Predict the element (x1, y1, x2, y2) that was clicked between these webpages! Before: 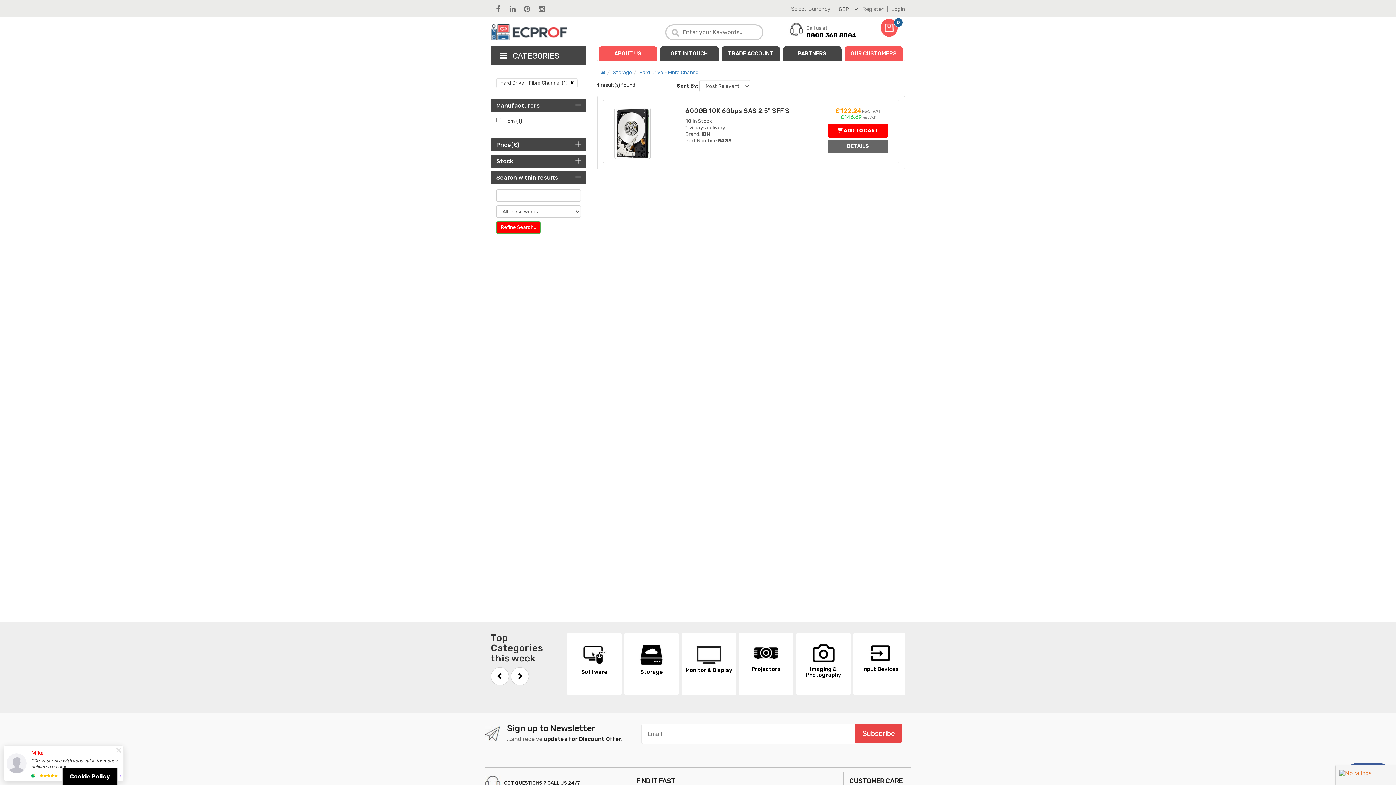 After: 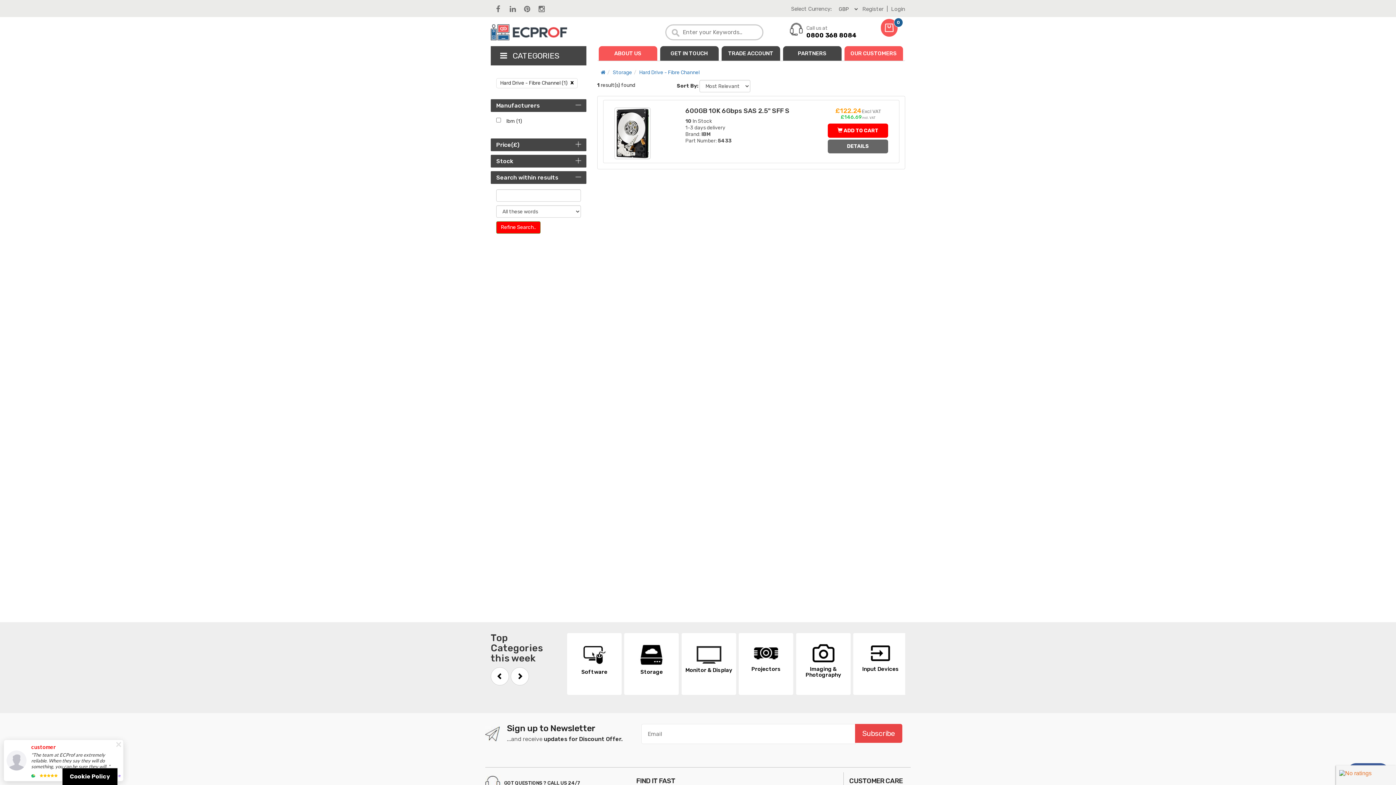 Action: bbox: (507, 1, 518, 12)